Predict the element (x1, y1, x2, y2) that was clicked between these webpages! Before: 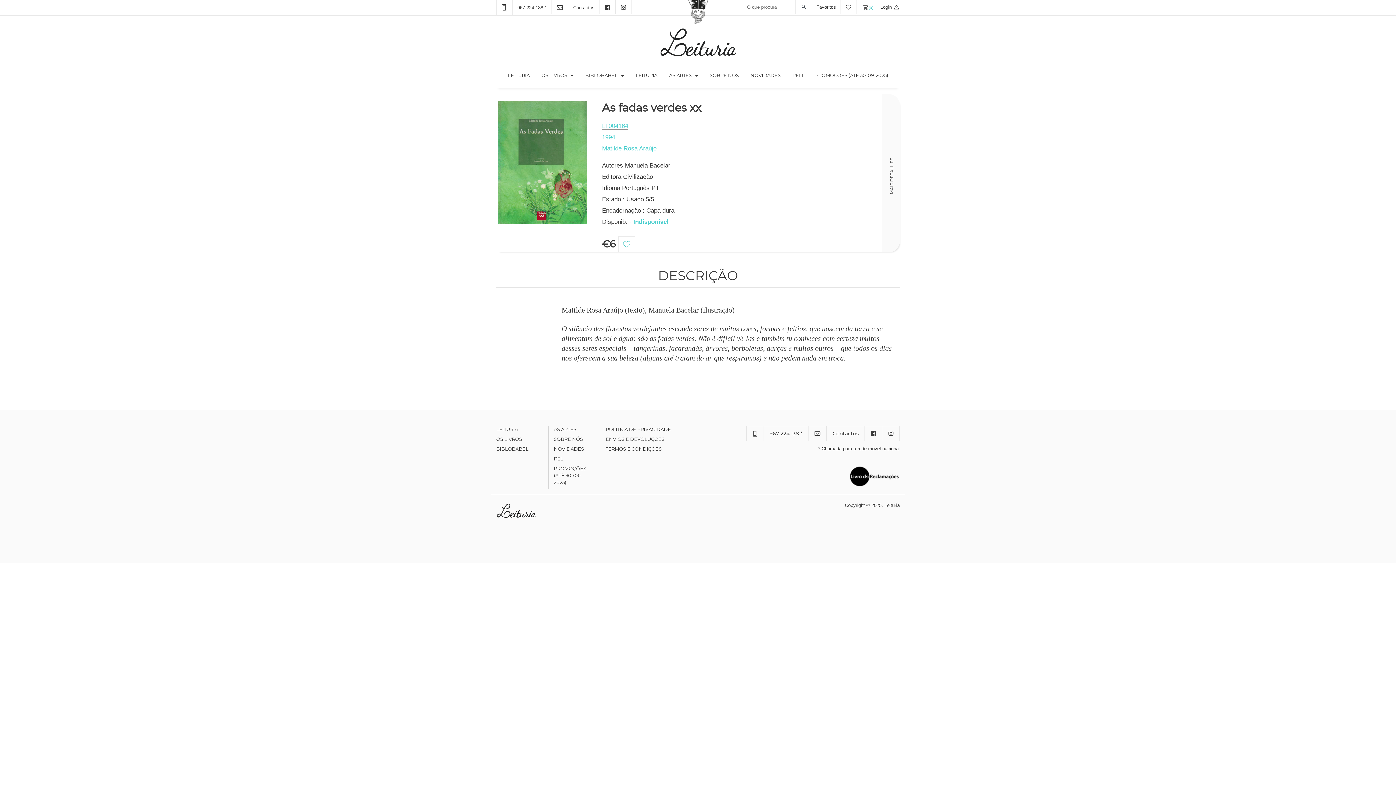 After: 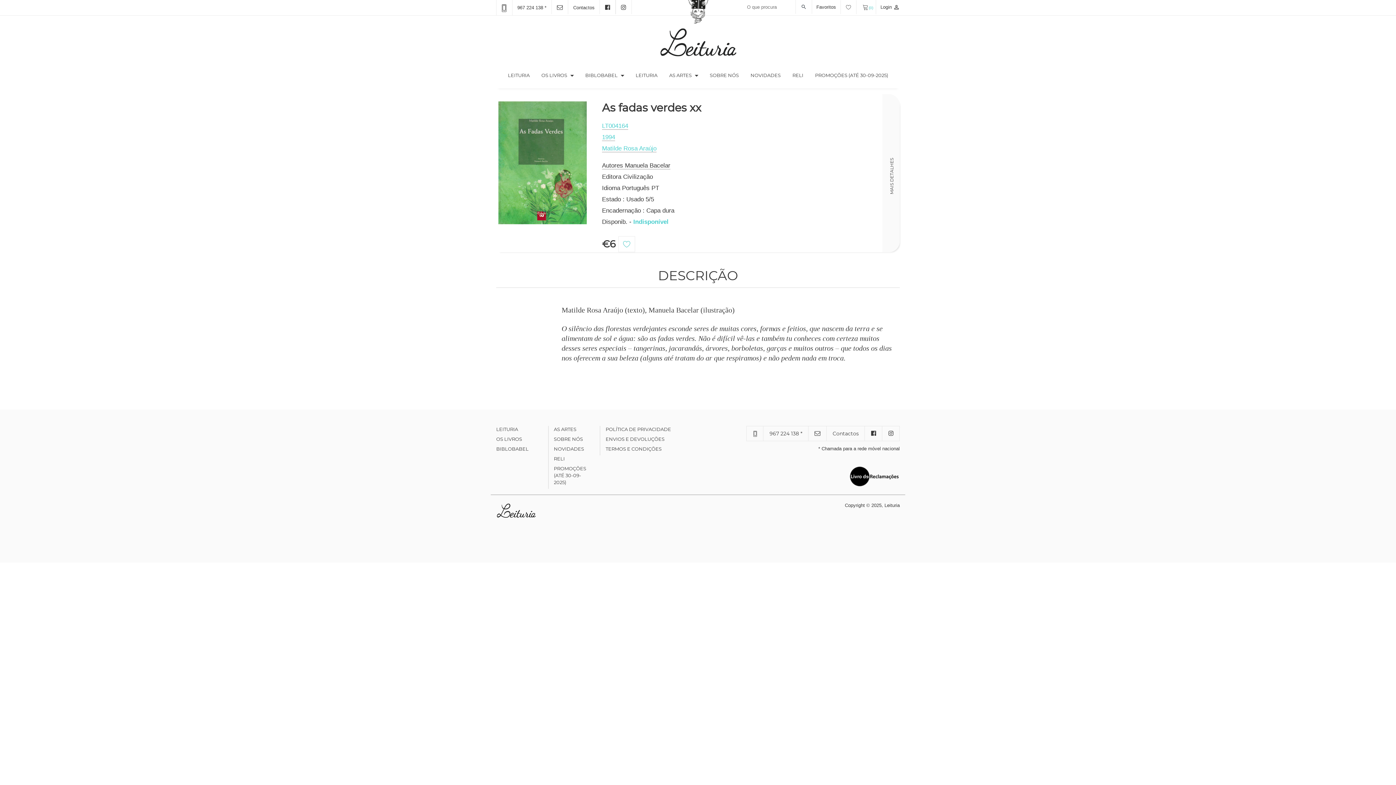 Action: bbox: (551, 4, 568, 10)